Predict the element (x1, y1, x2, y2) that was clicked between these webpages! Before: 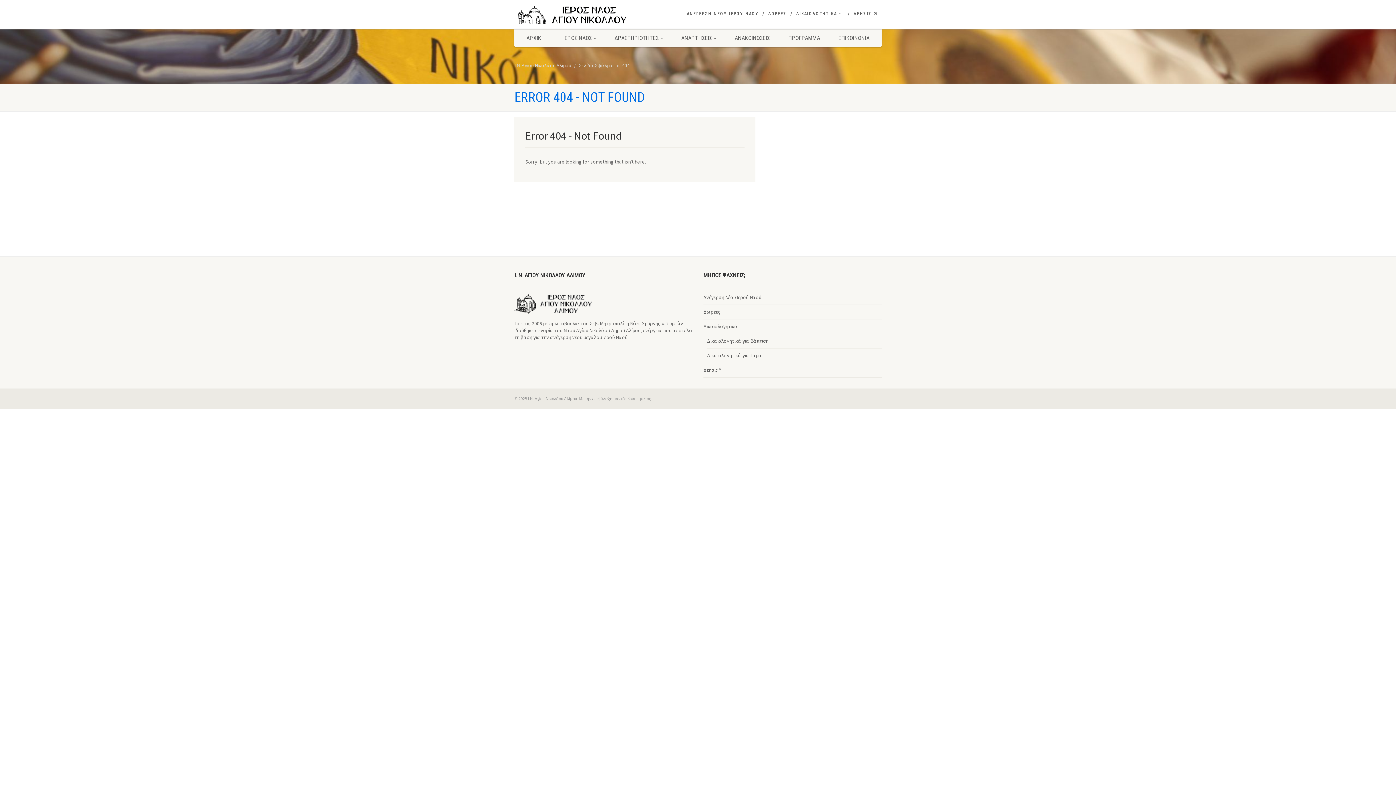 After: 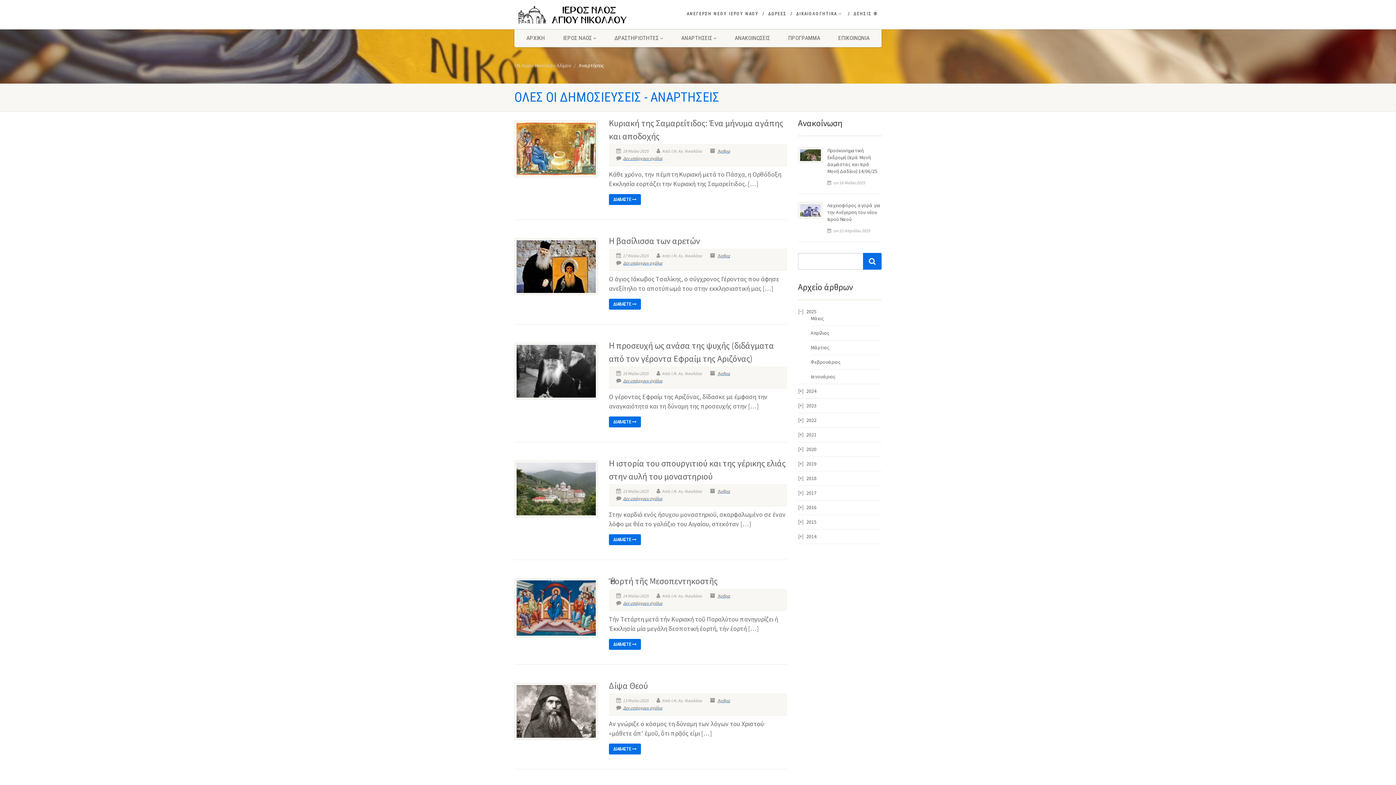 Action: label: ΑΝΑΡΤΗΣΕΙΣ  bbox: (672, 29, 725, 47)